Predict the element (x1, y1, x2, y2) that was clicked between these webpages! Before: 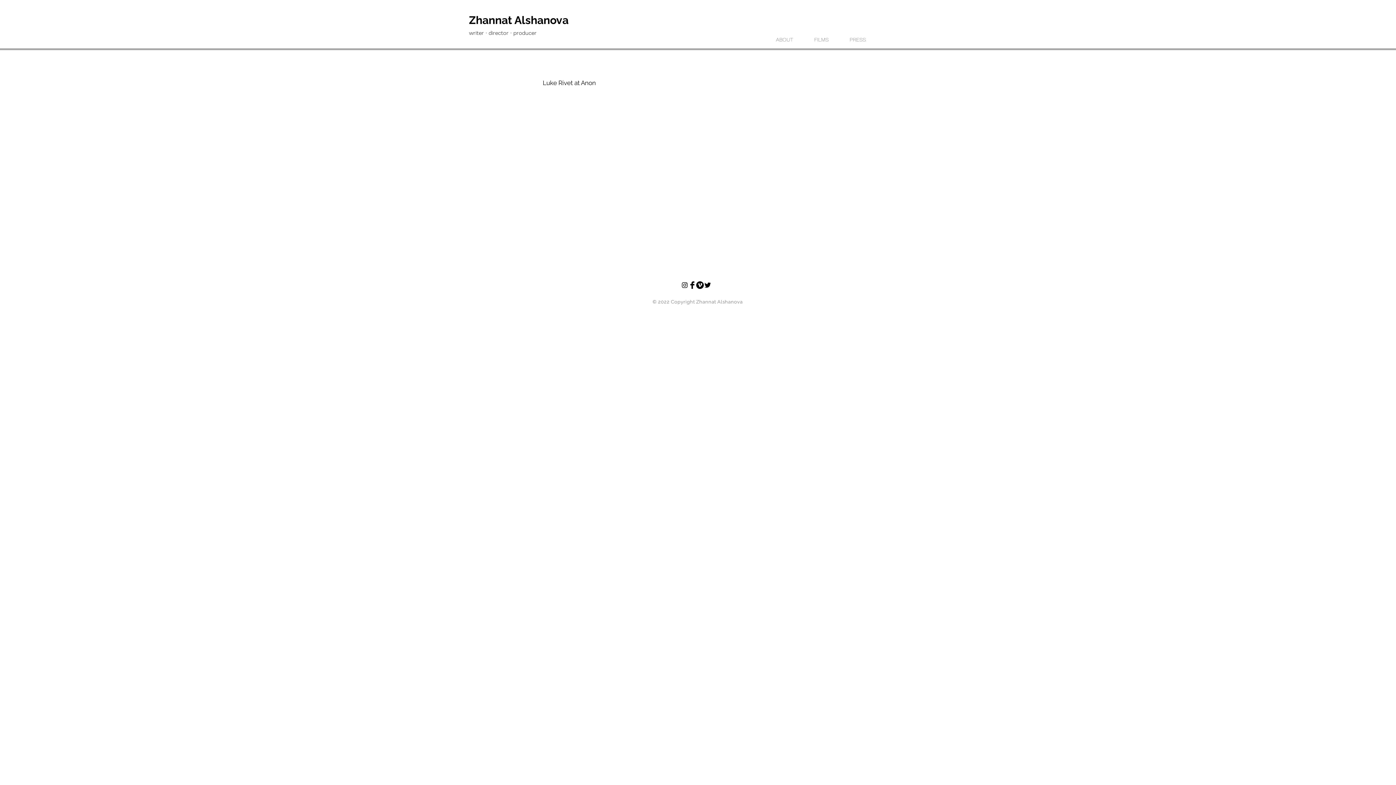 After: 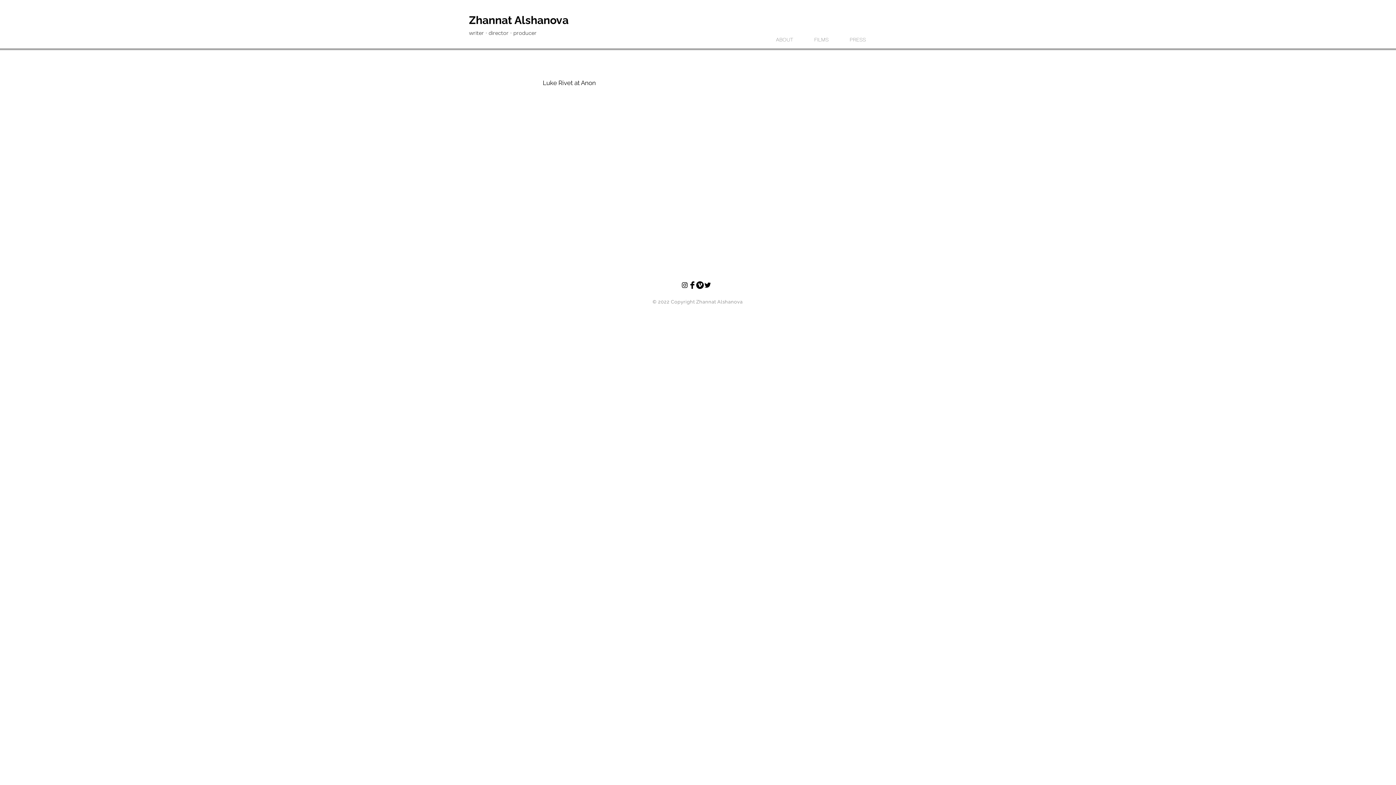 Action: label: Vimeo bbox: (696, 281, 704, 289)